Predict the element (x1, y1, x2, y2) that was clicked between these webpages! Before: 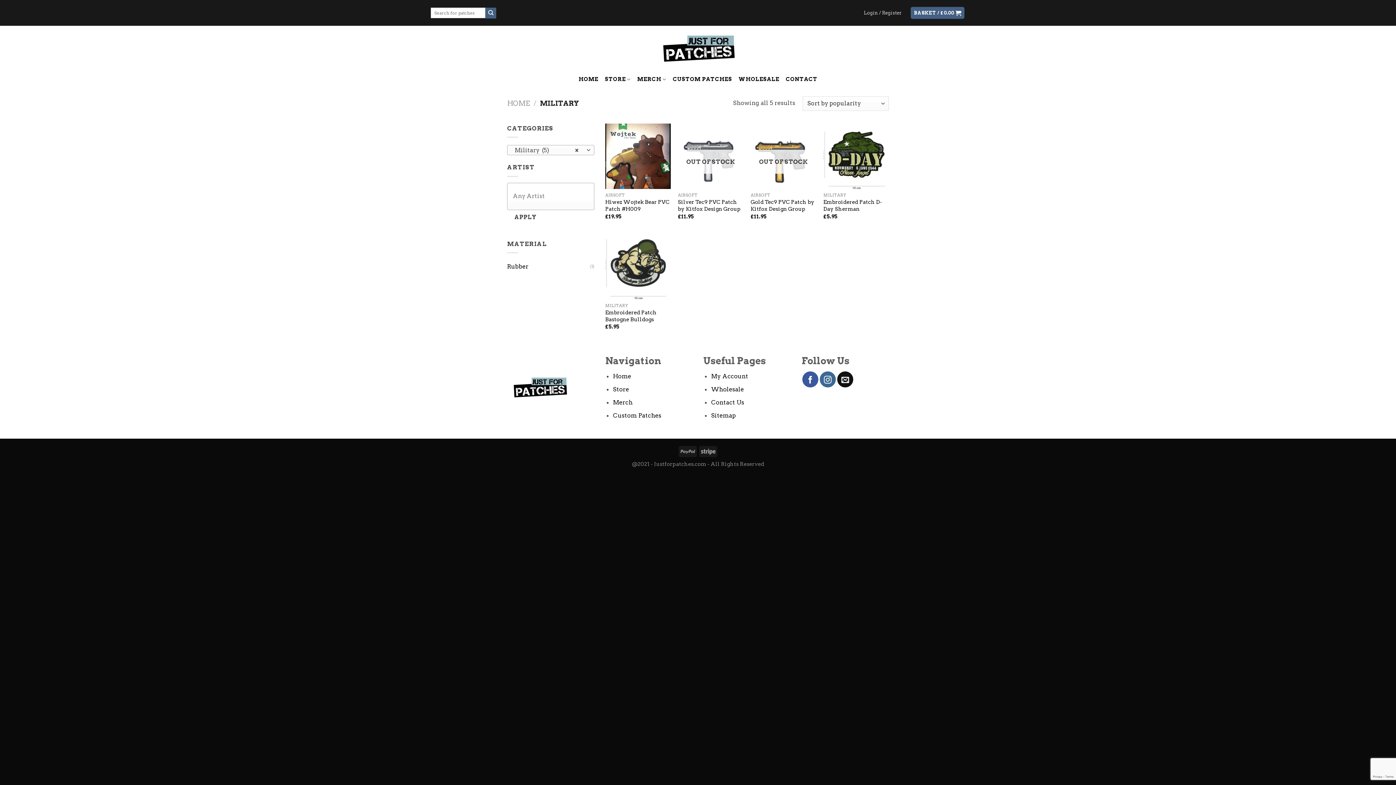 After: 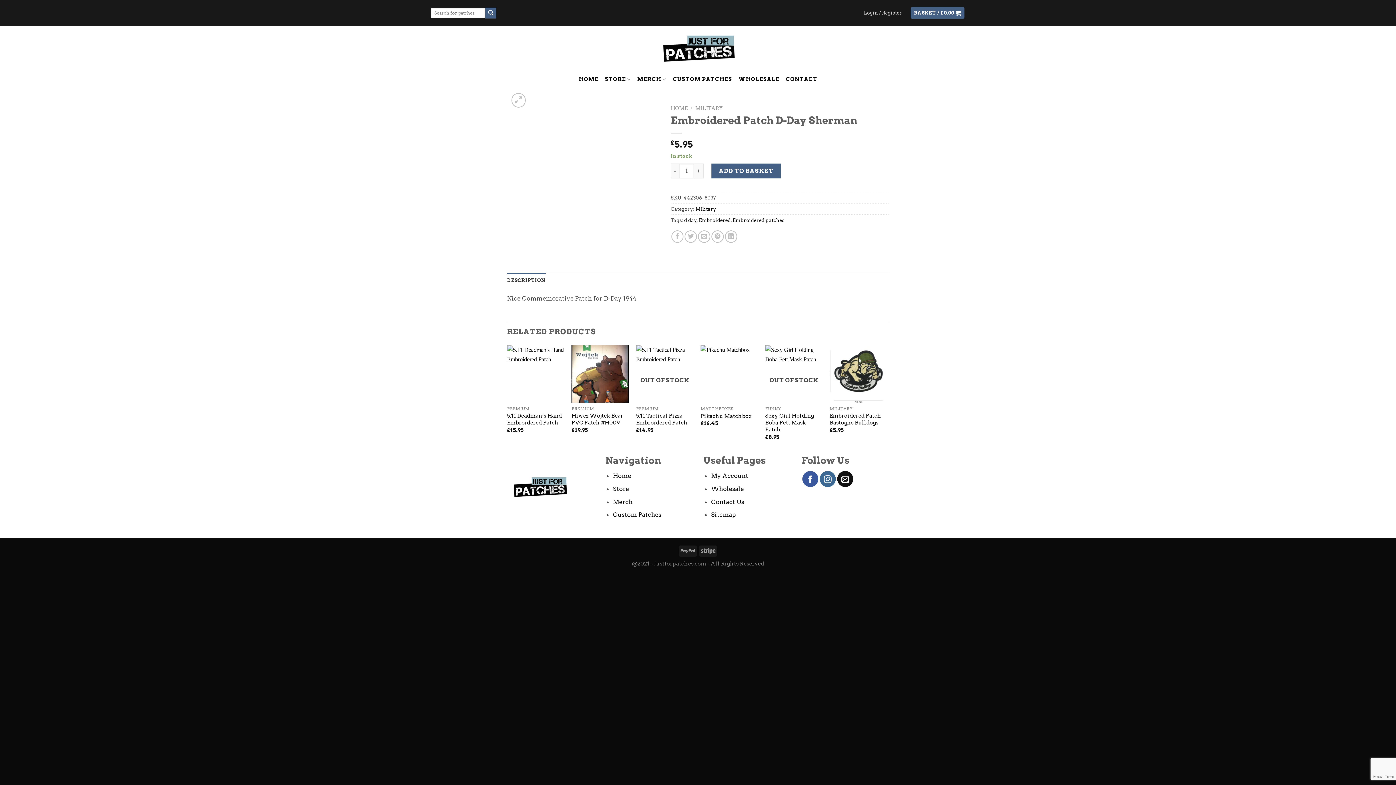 Action: bbox: (823, 199, 889, 212) label: Embroidered Patch D-Day Sherman